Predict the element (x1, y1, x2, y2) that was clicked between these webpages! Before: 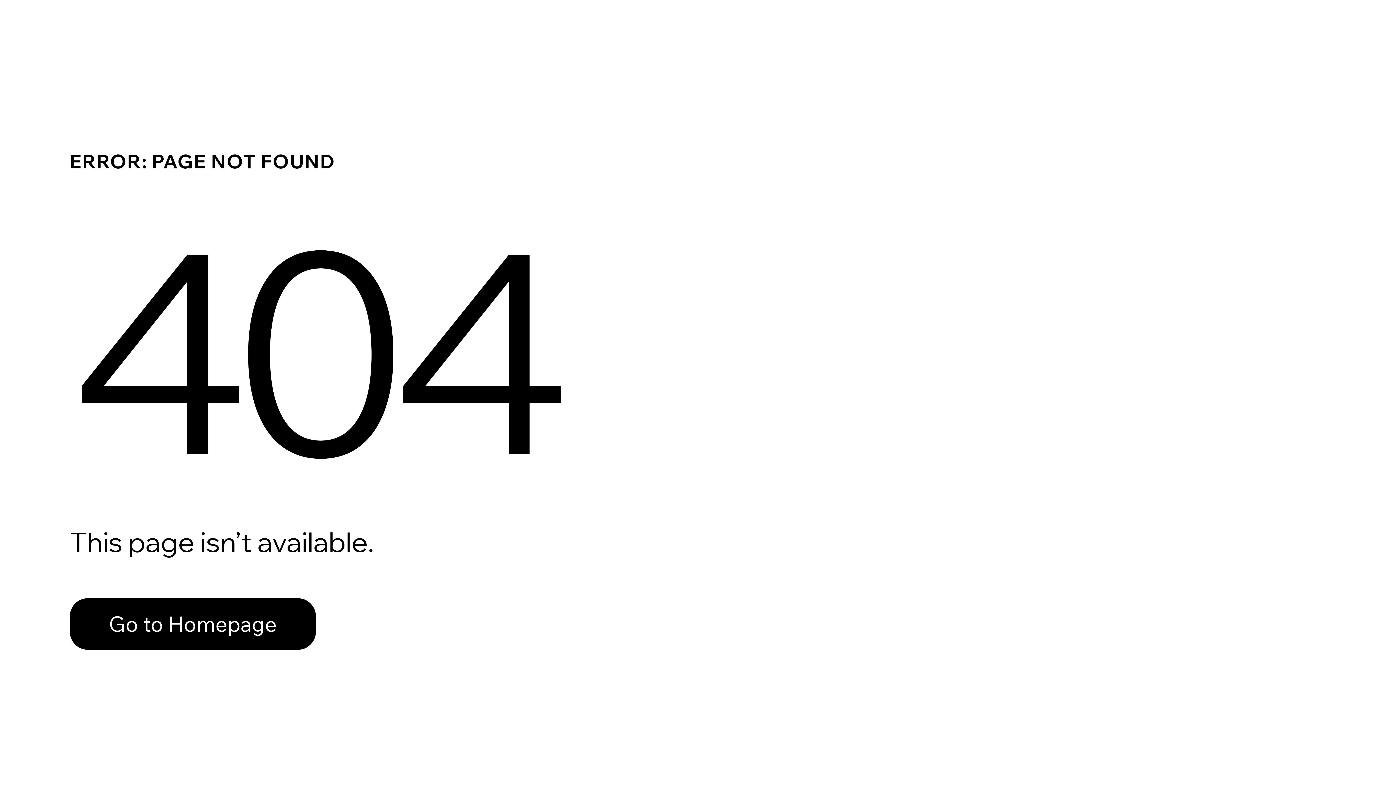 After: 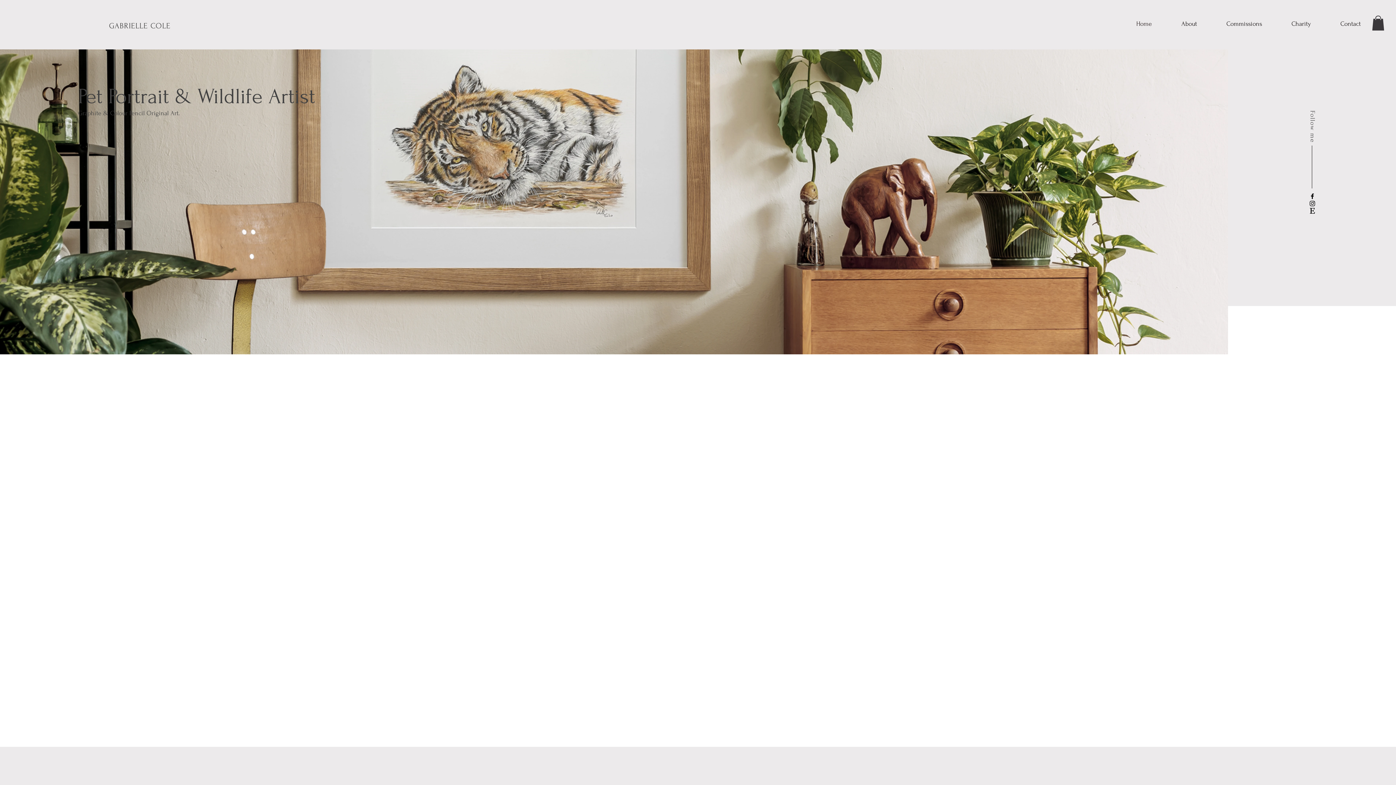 Action: label: Go to Homepage bbox: (69, 582, 768, 659)